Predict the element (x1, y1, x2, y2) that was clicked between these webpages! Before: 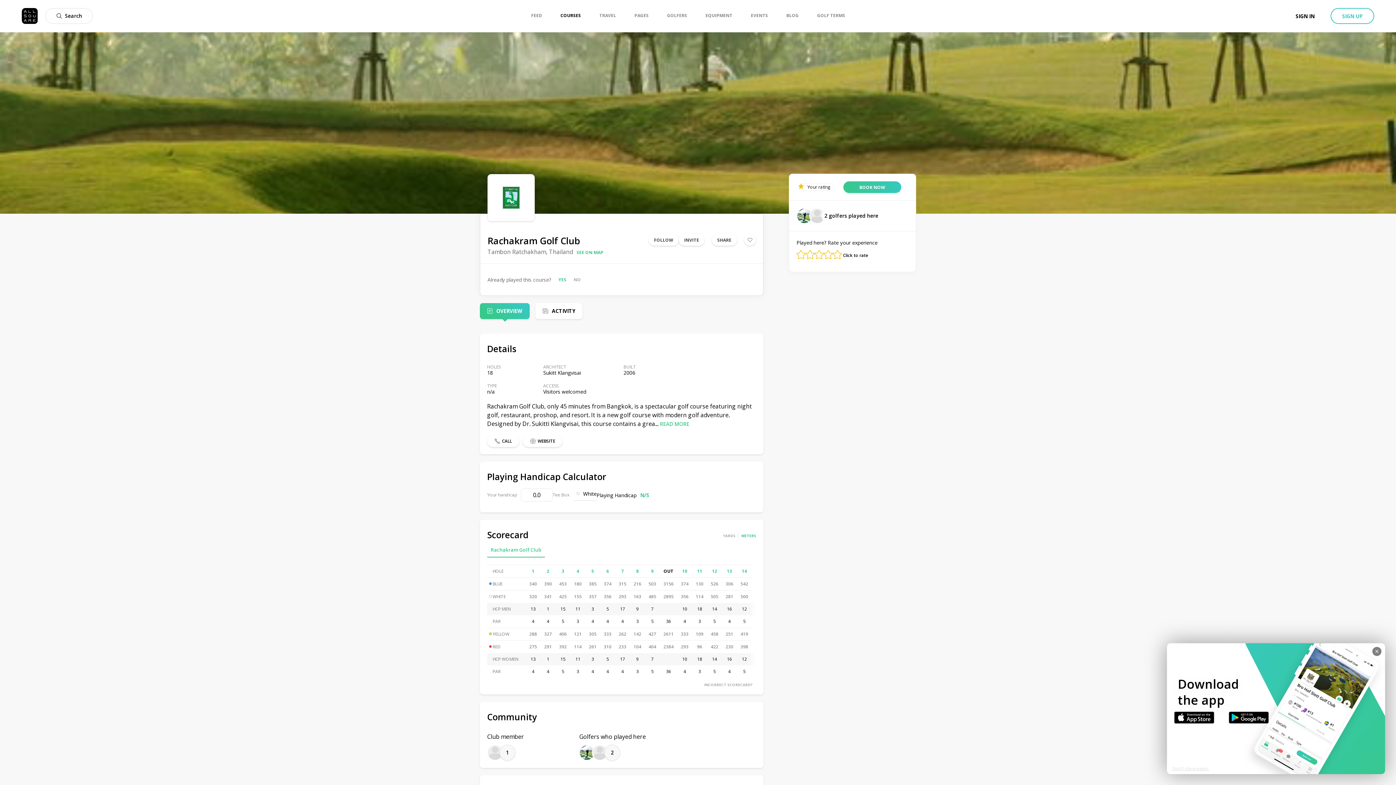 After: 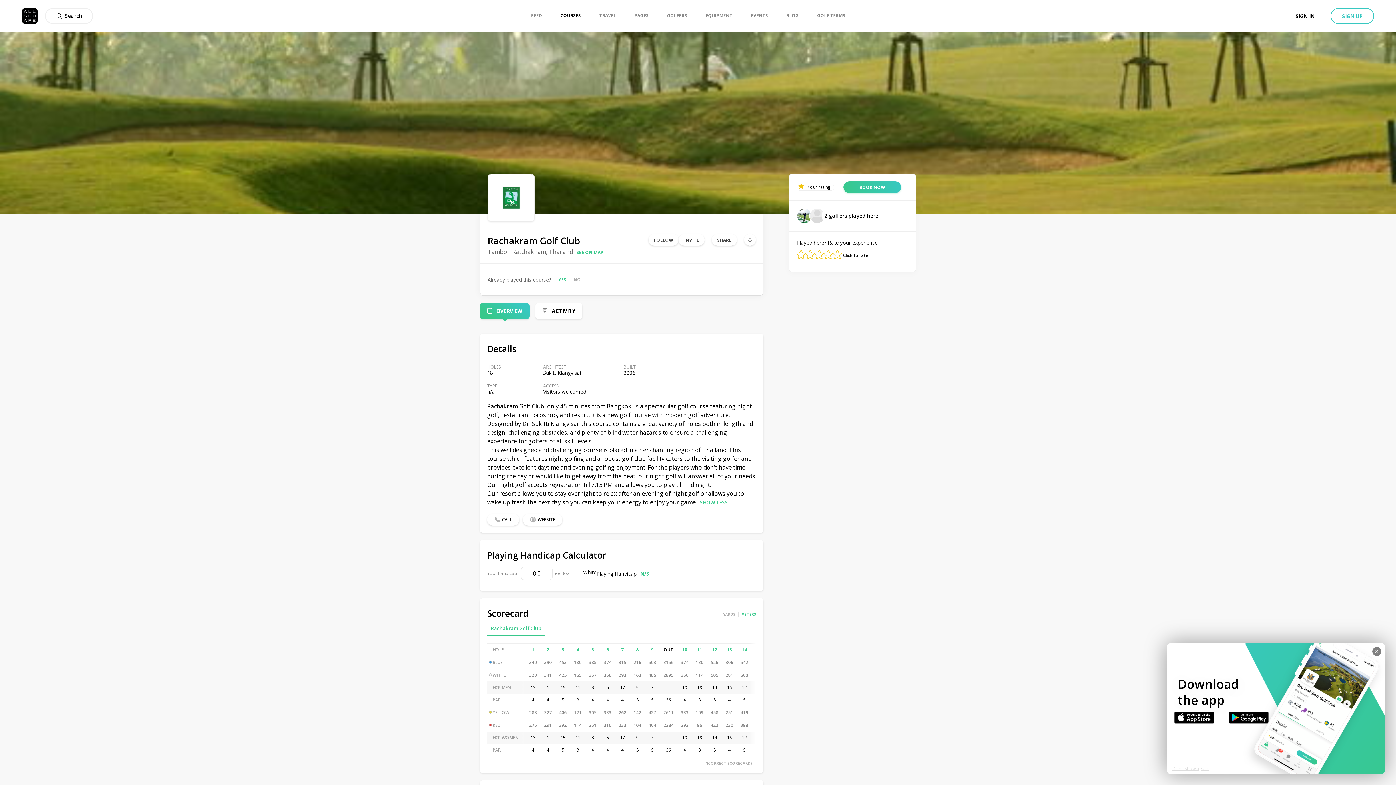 Action: bbox: (660, 420, 689, 427) label: READ MORE